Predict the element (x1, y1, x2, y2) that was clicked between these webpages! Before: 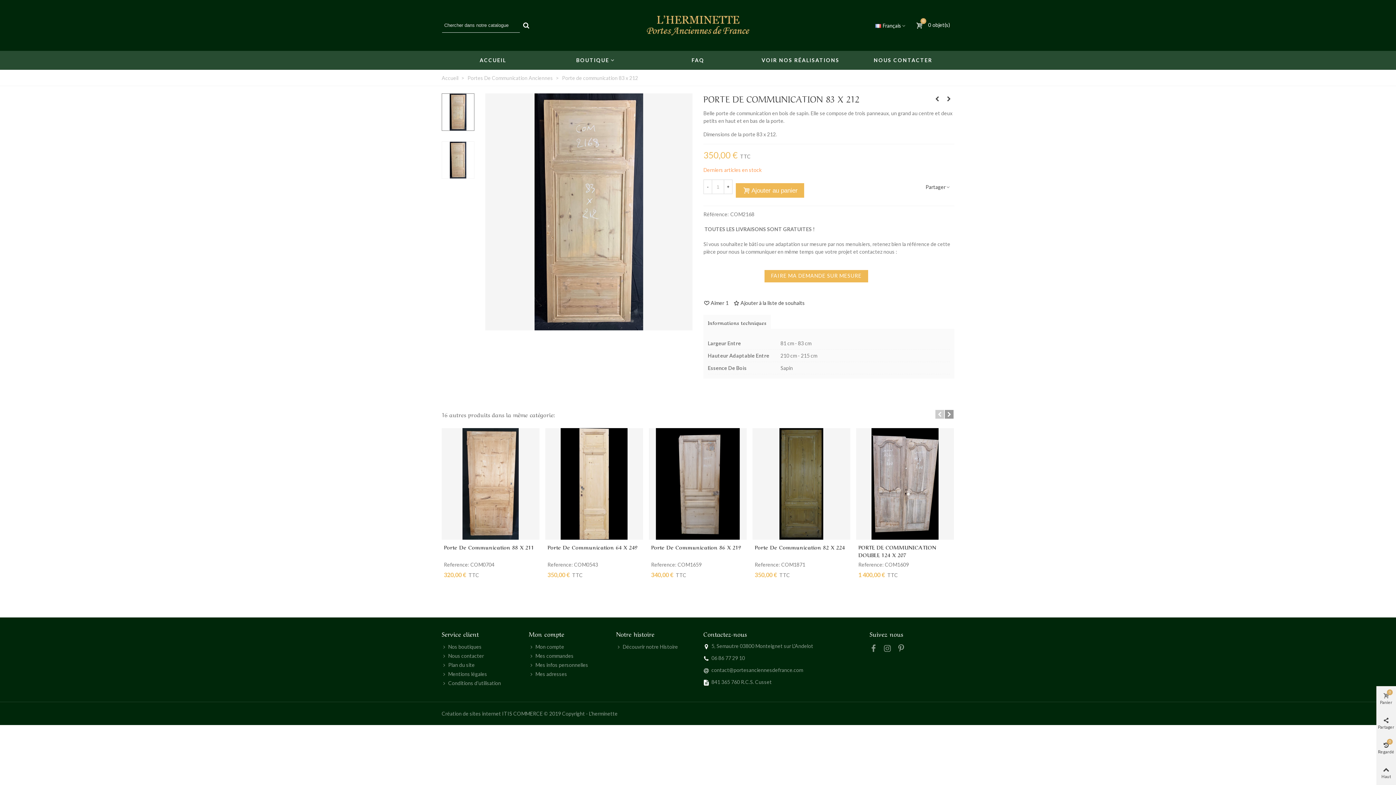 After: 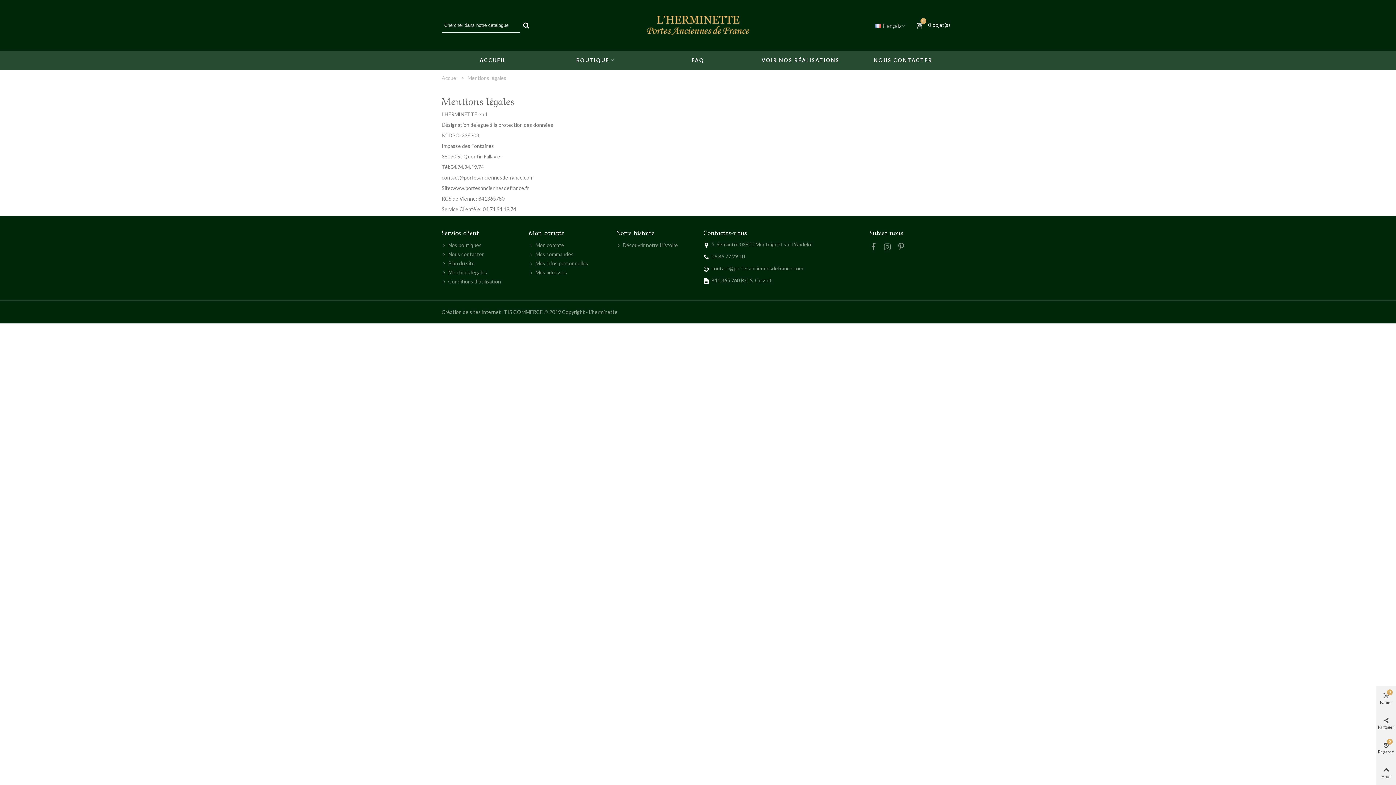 Action: bbox: (441, 669, 518, 679) label: Mentions légales